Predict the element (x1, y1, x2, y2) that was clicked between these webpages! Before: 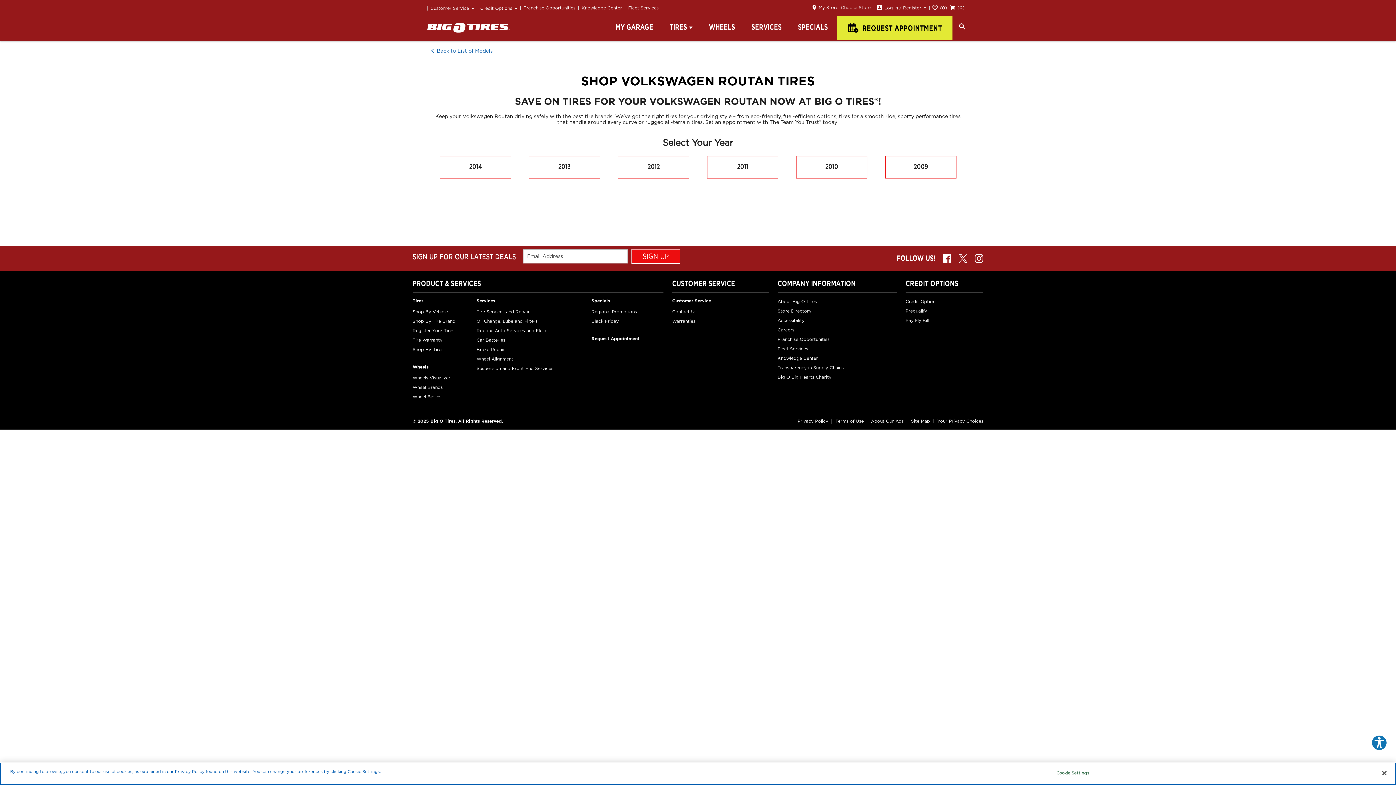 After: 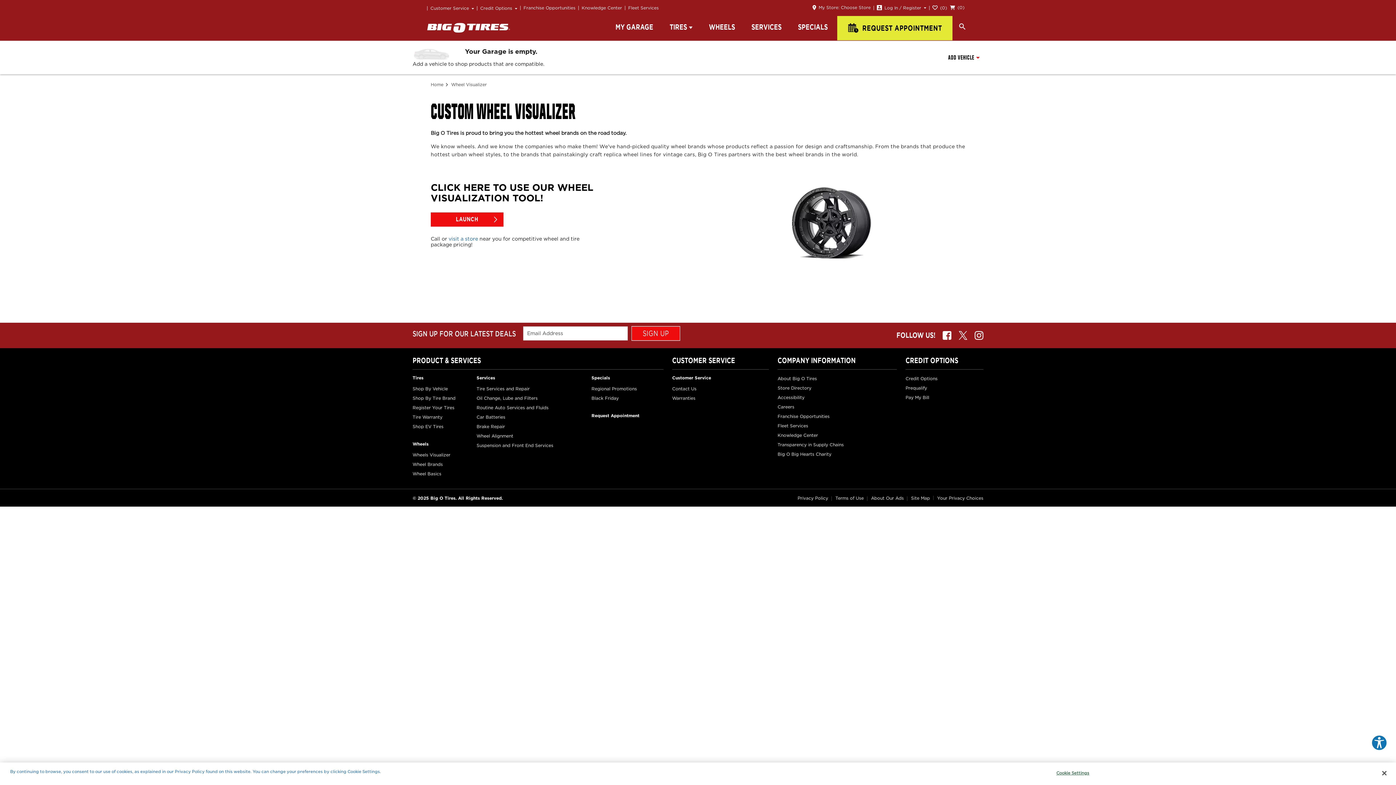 Action: label: WHEELS bbox: (709, 23, 735, 31)